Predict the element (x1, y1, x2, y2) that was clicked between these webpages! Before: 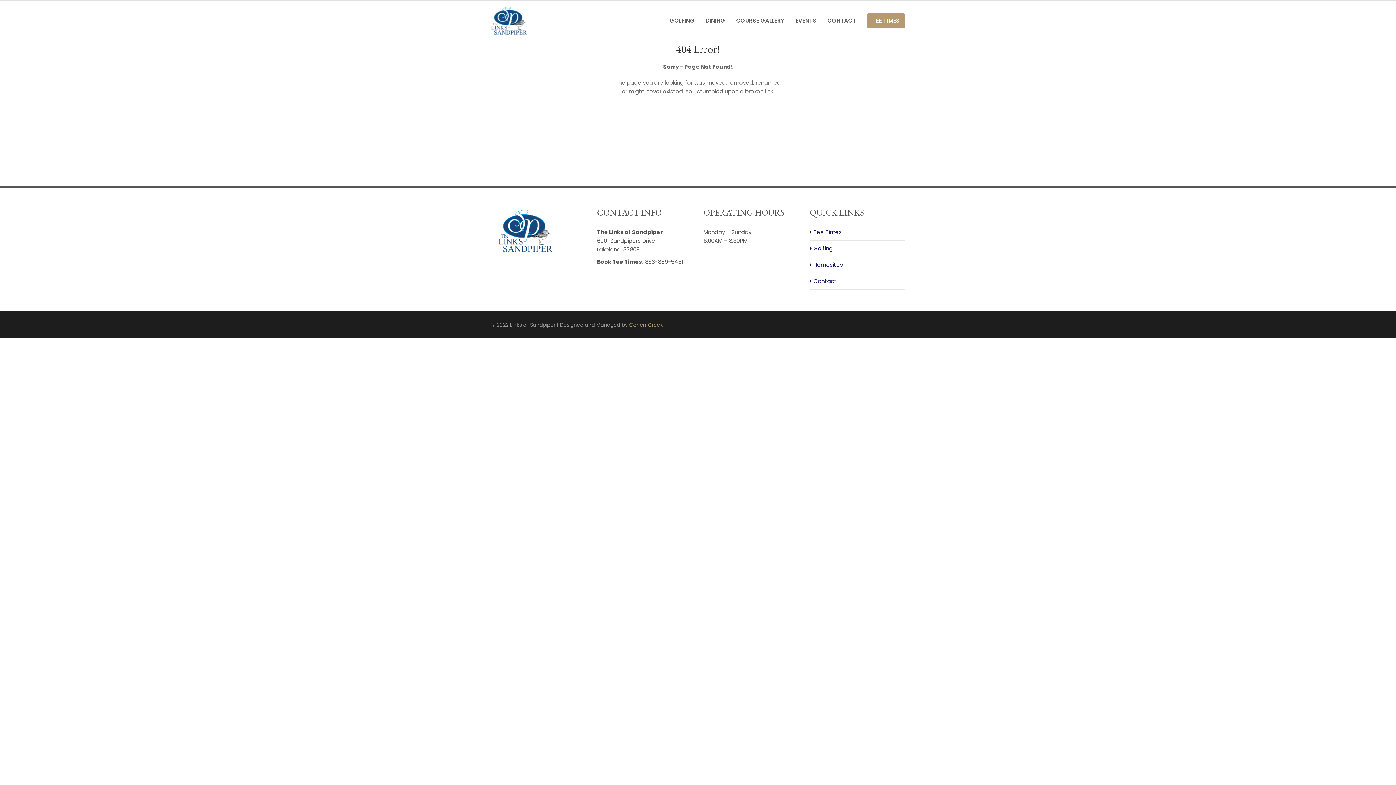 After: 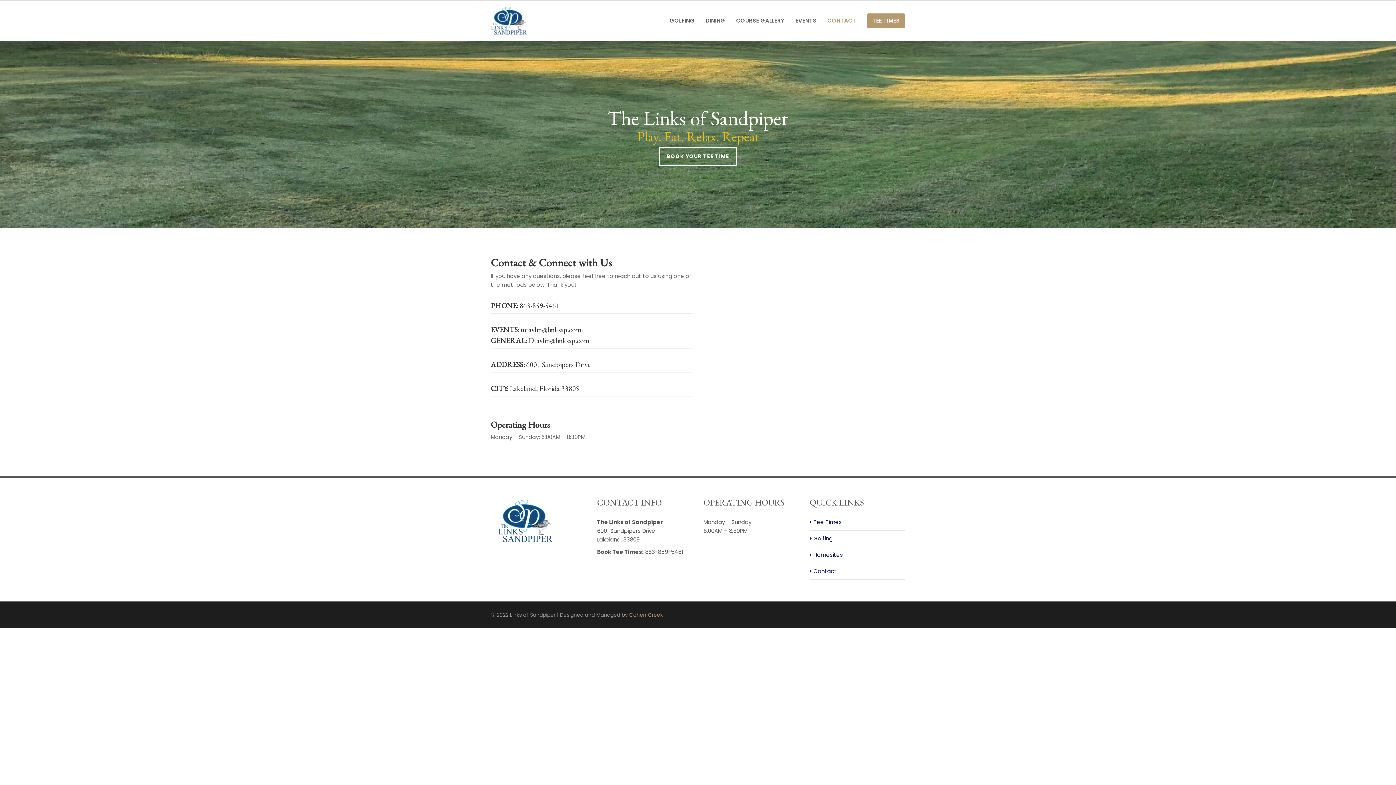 Action: label: Contact bbox: (810, 277, 836, 285)